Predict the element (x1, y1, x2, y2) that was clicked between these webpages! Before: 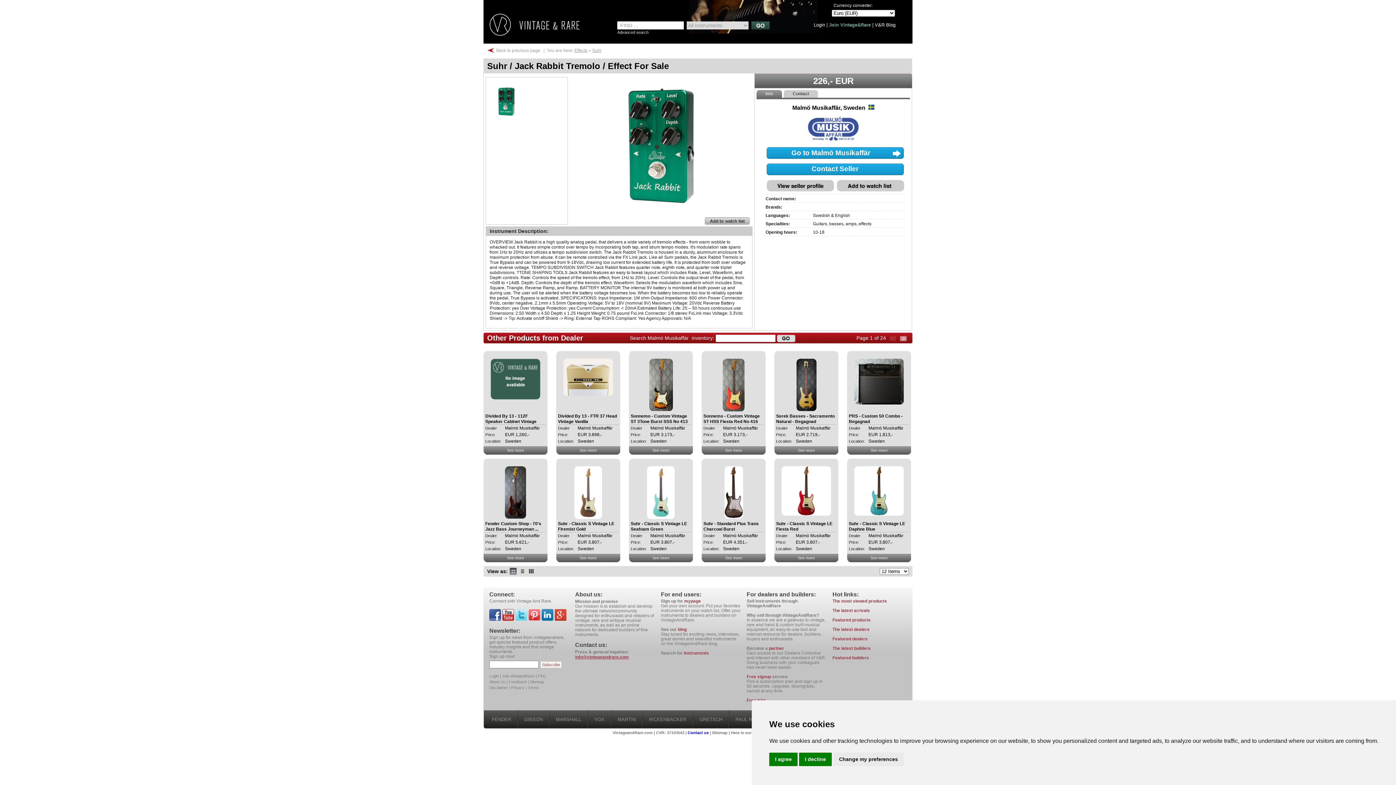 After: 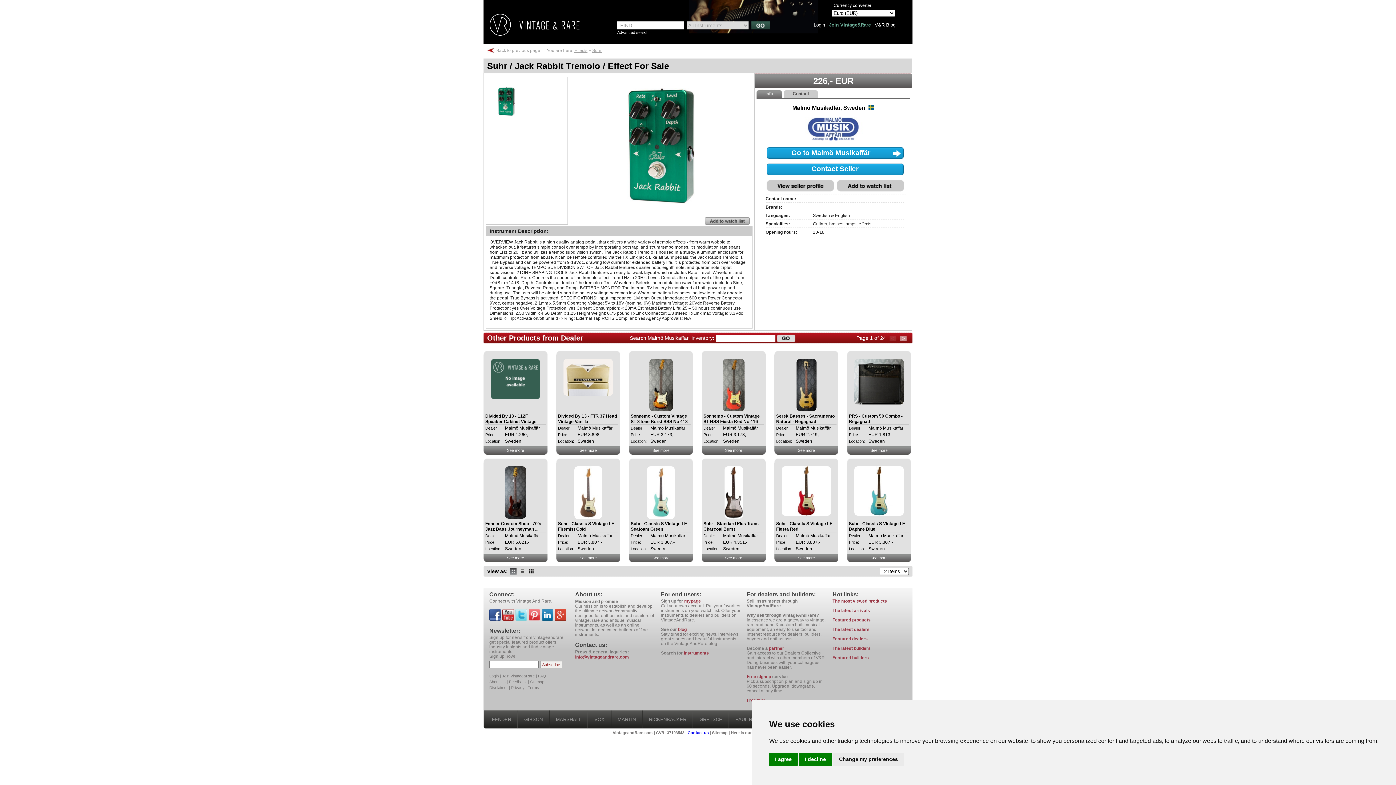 Action: label:   bbox: (489, 616, 502, 622)